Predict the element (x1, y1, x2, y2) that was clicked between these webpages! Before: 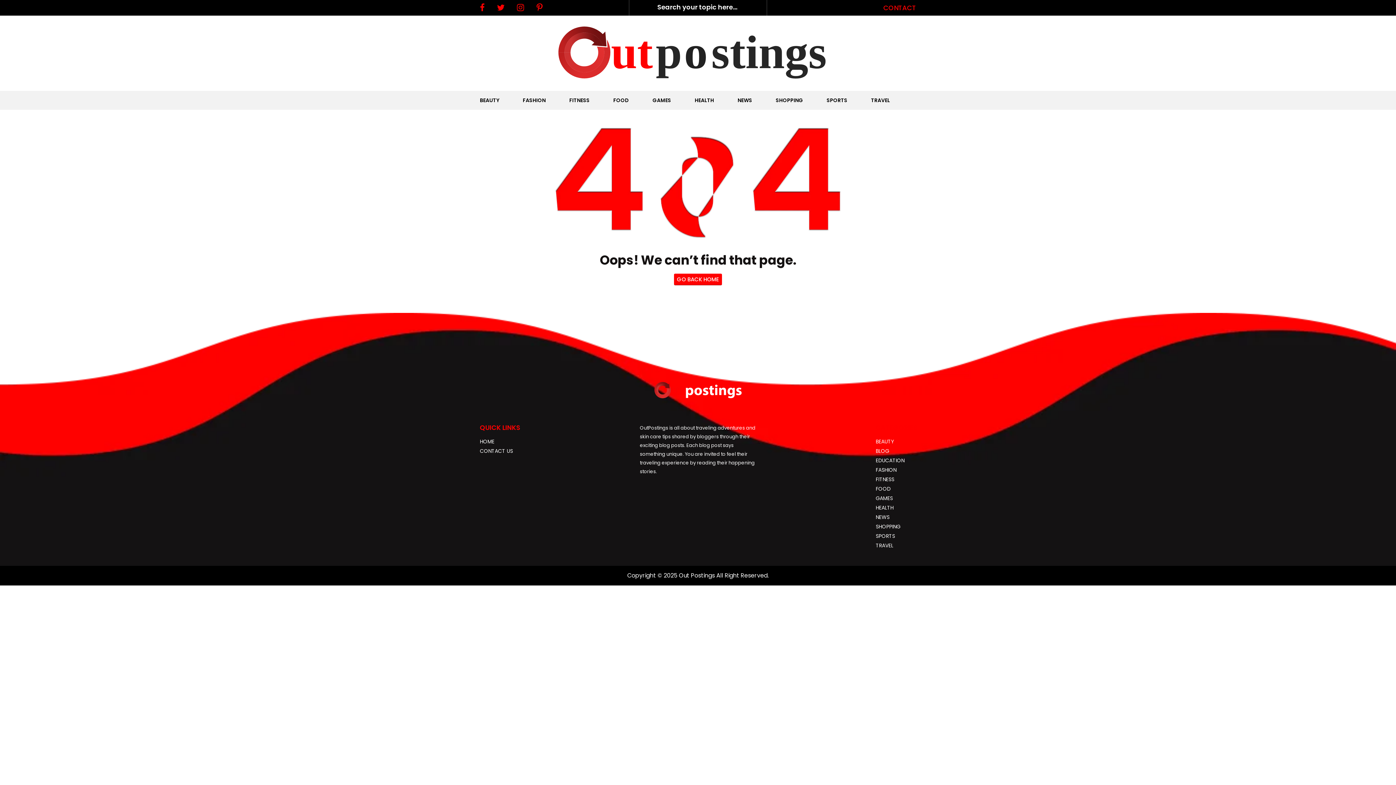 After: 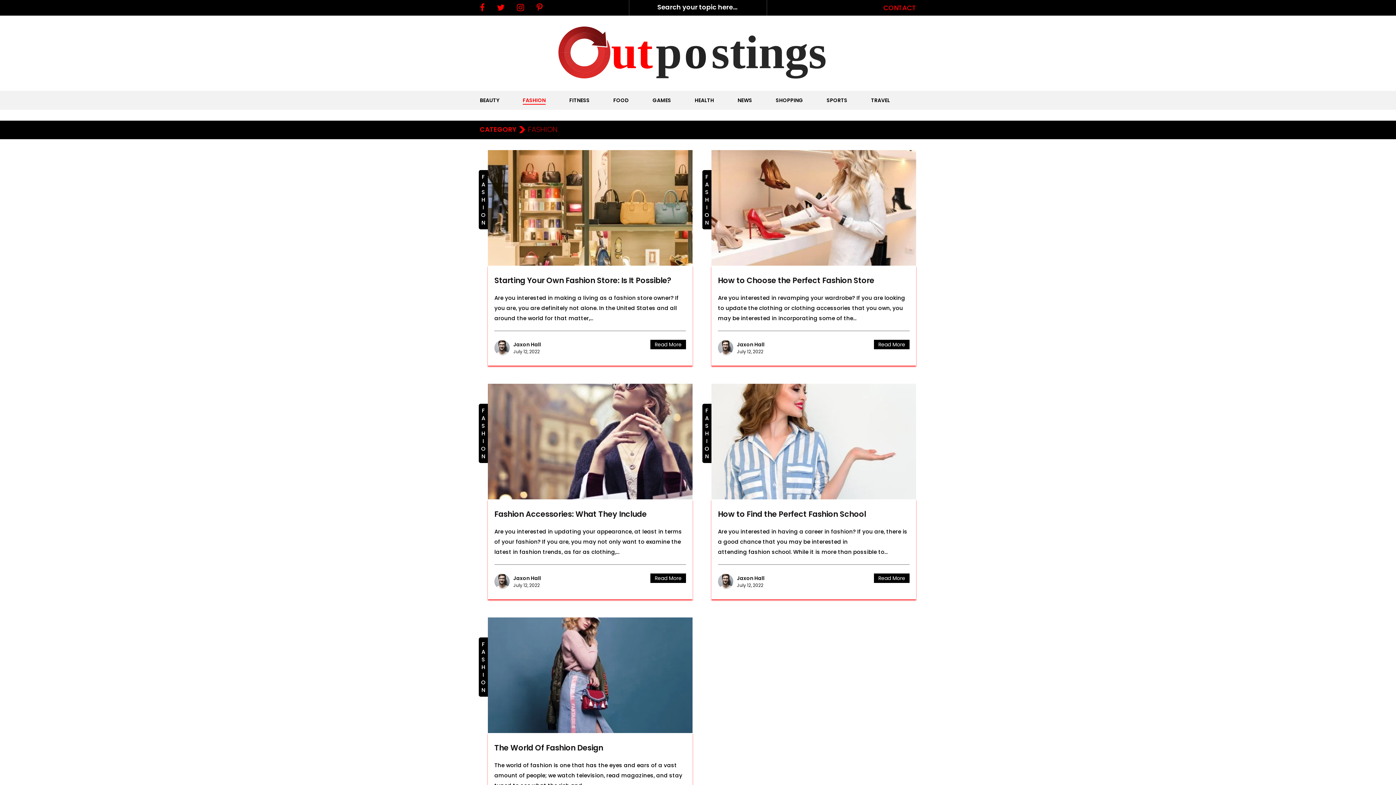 Action: label: FASHION bbox: (876, 466, 916, 474)